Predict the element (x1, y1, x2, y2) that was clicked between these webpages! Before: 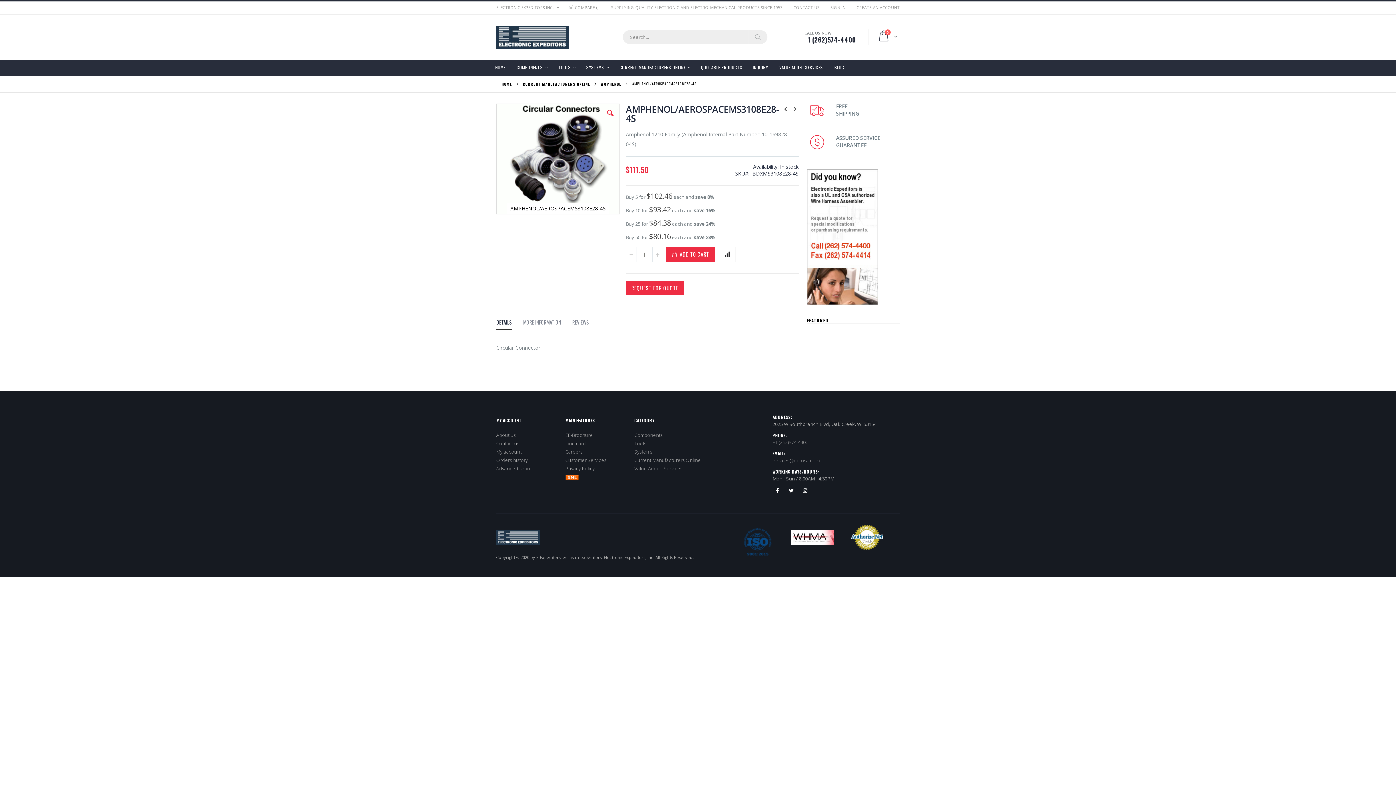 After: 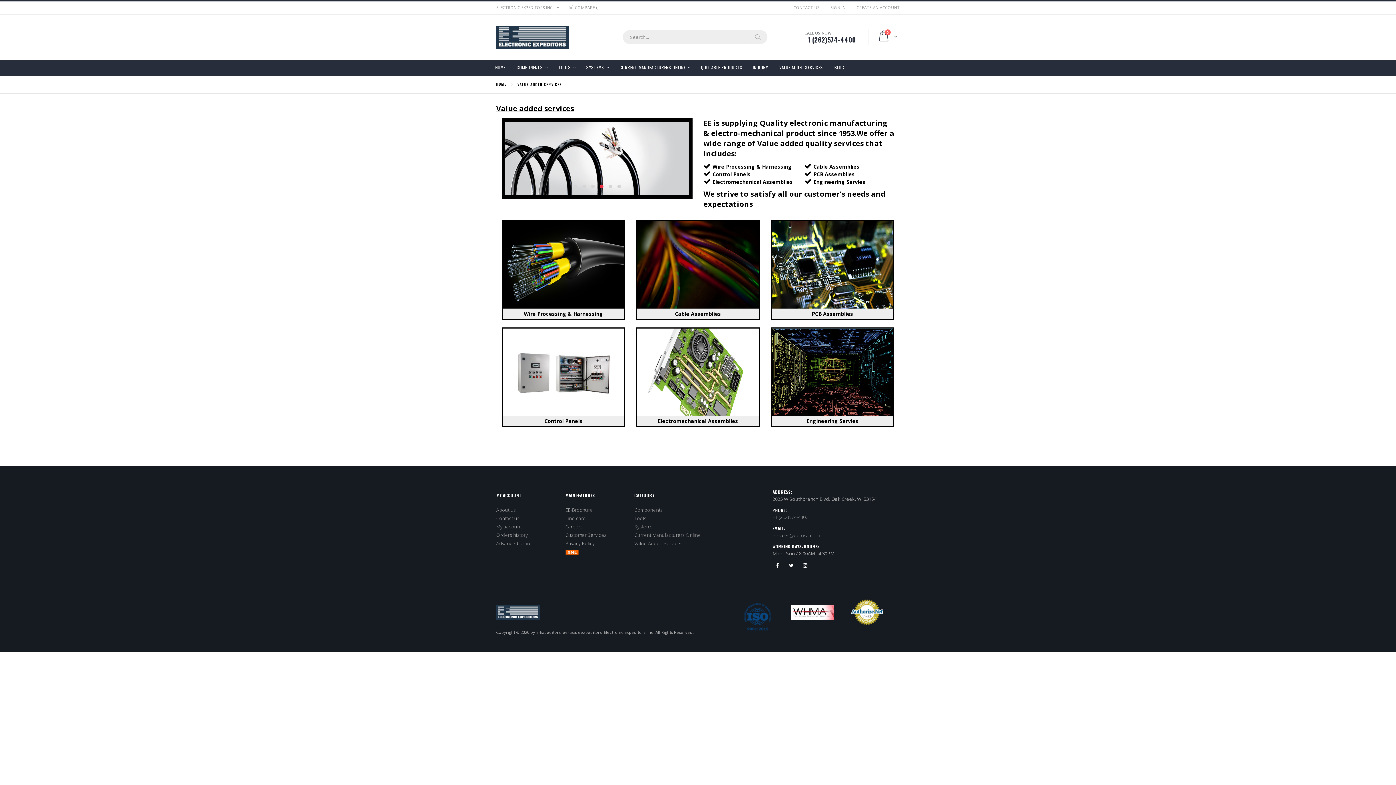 Action: label: VALUE ADDED SERVICES bbox: (775, 59, 827, 75)